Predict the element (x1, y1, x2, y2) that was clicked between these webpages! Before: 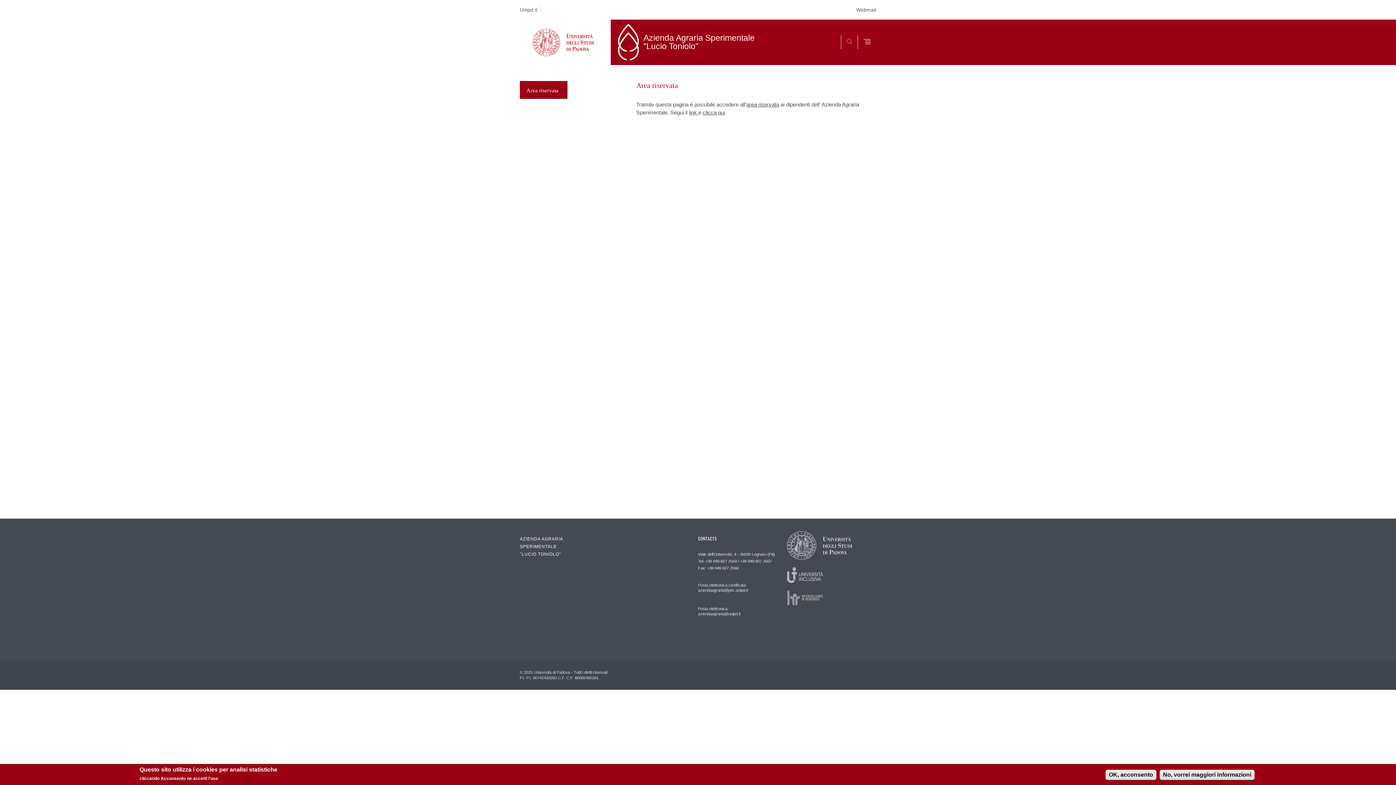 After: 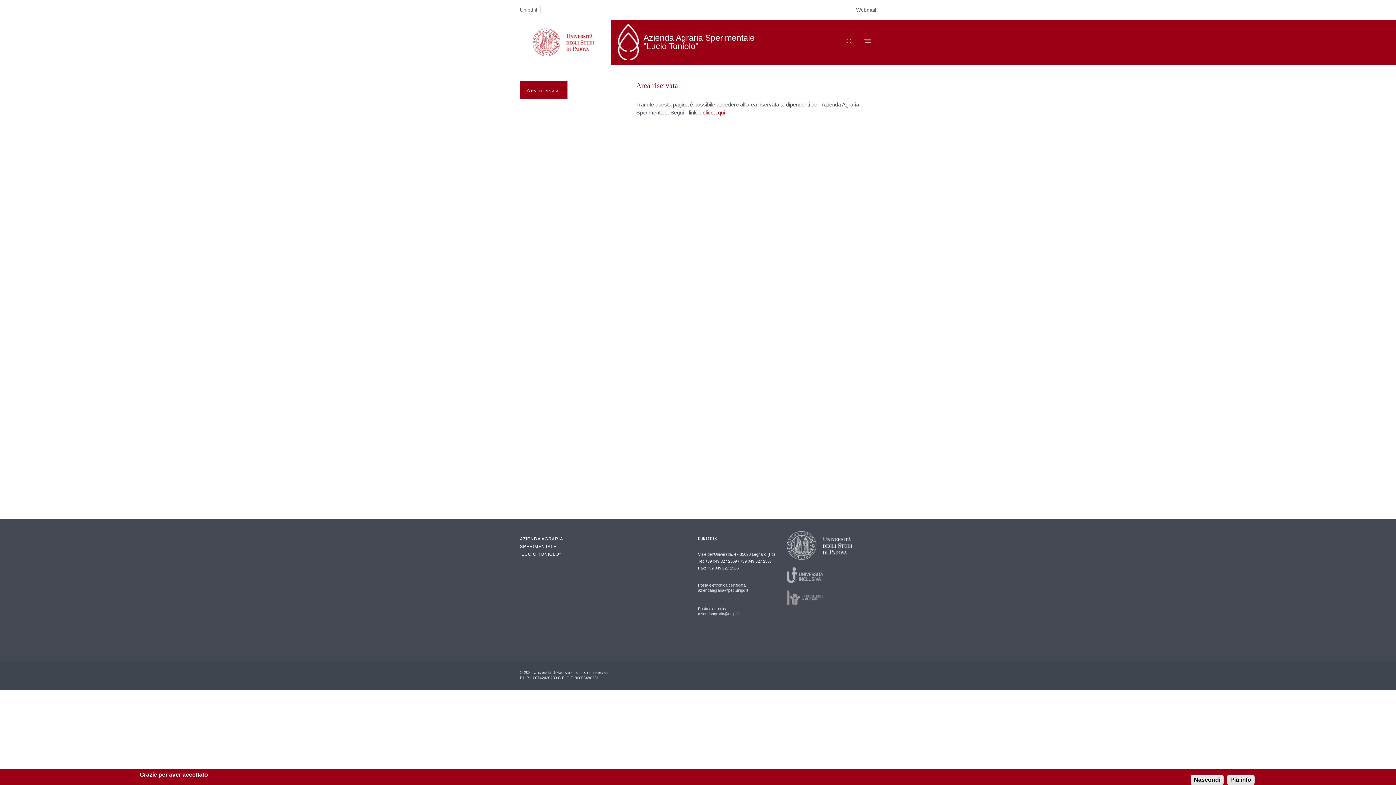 Action: label: clicca qui bbox: (702, 109, 725, 115)